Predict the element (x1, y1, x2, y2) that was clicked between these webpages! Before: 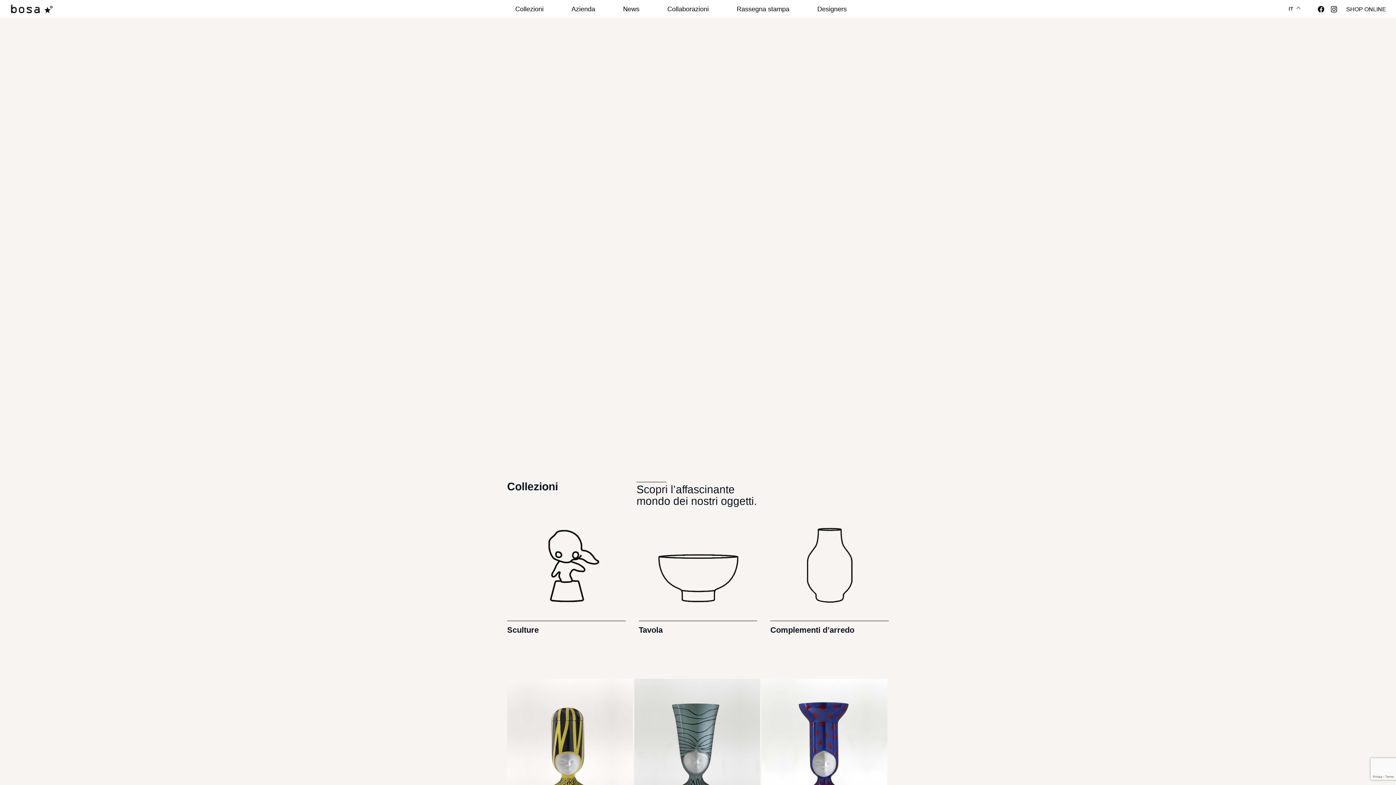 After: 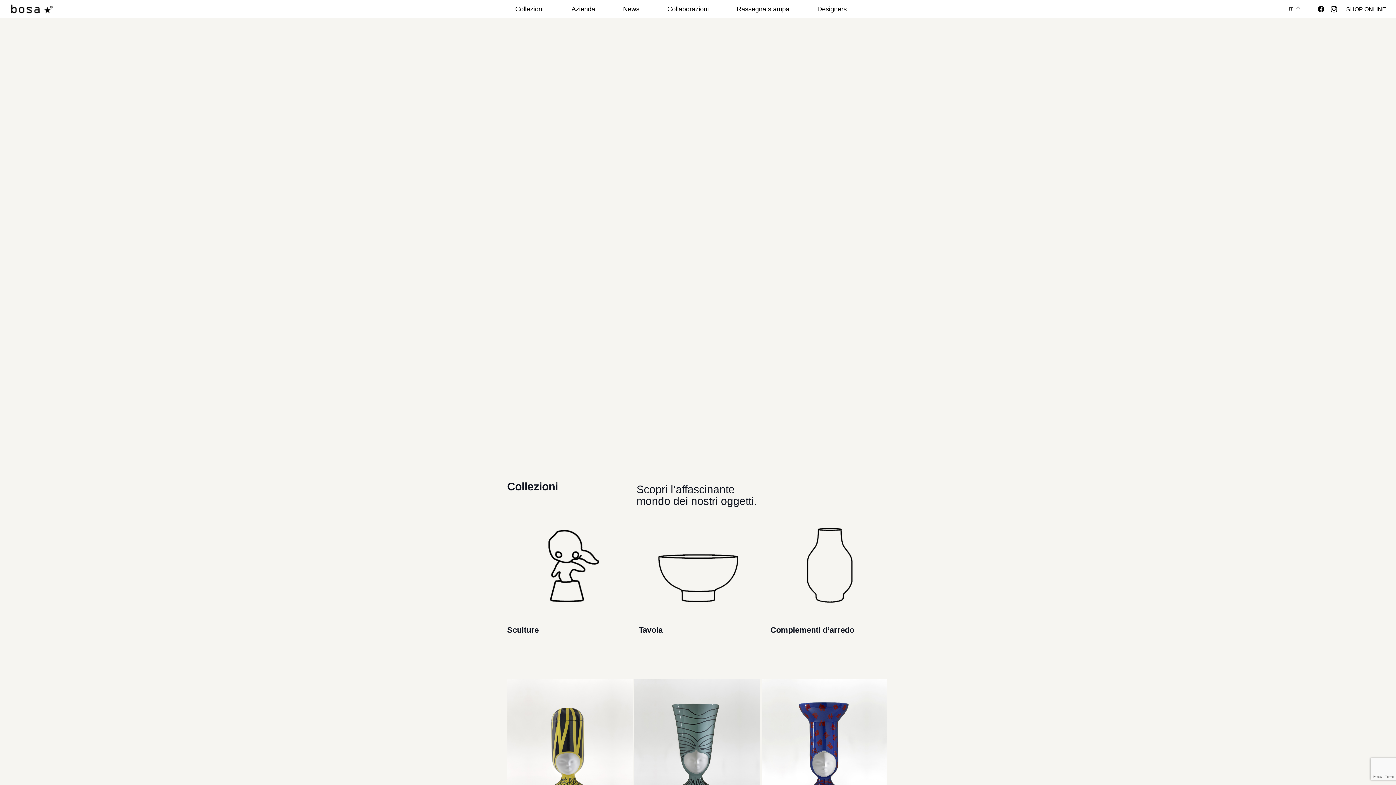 Action: label: Instagram bbox: (1331, 5, 1337, 12)